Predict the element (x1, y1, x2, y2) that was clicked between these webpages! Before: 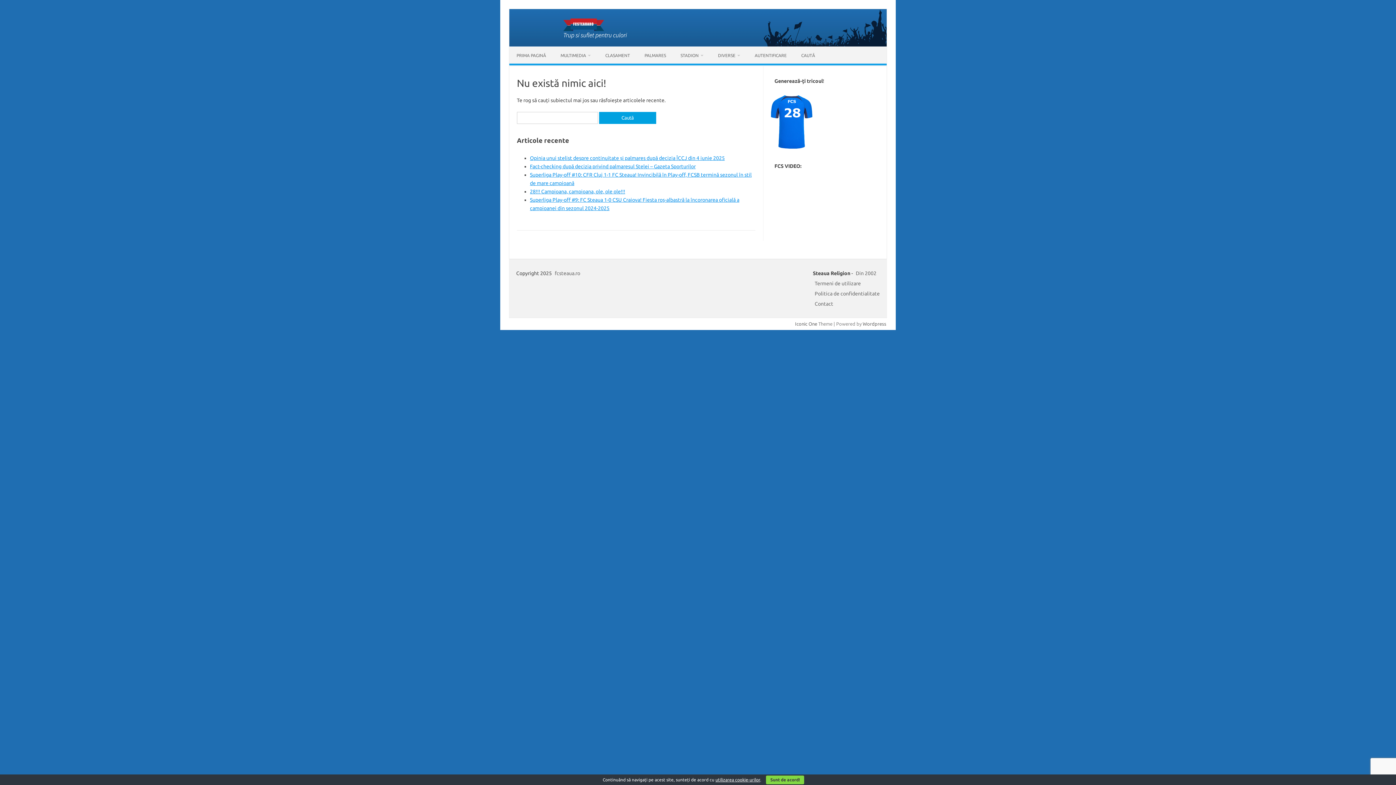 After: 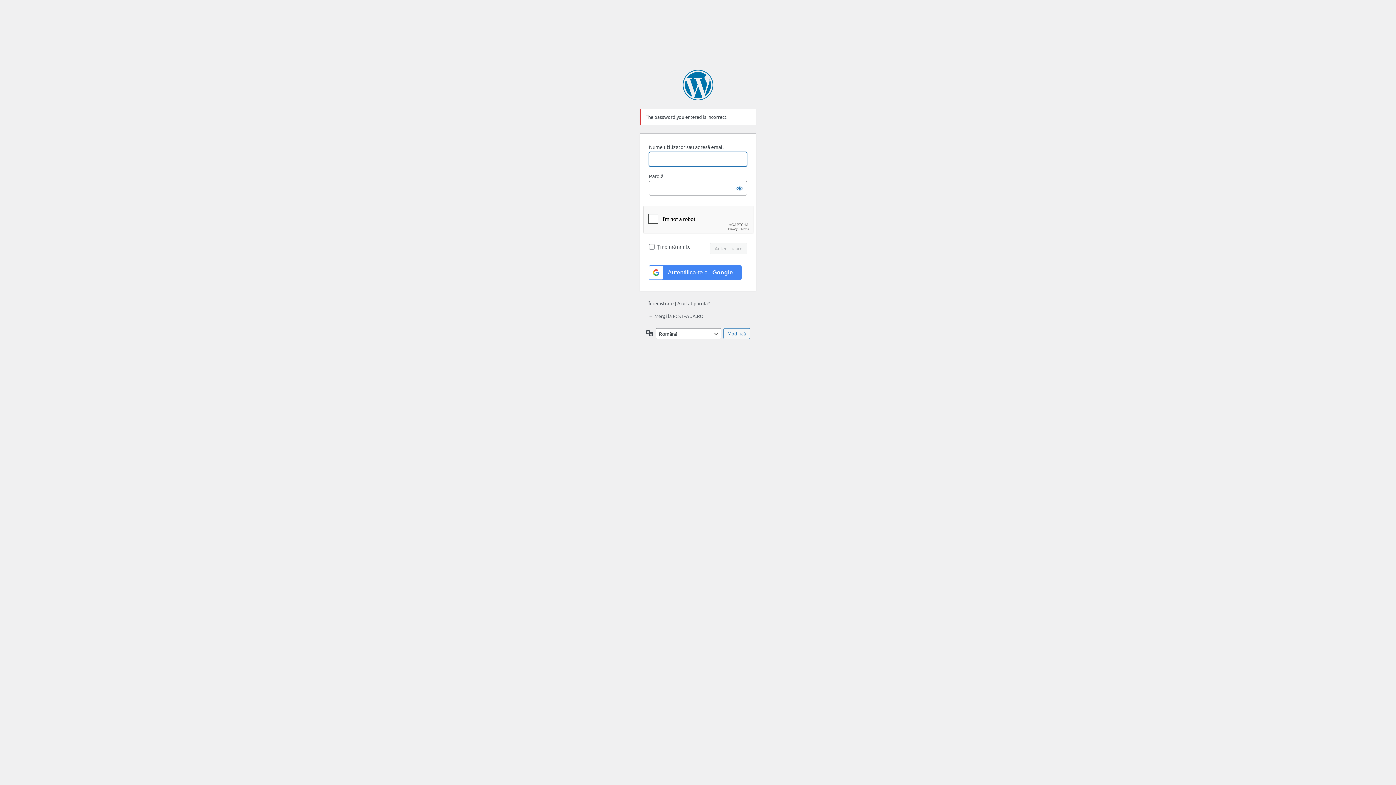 Action: label: AUTENTIFICARE bbox: (747, 47, 794, 63)